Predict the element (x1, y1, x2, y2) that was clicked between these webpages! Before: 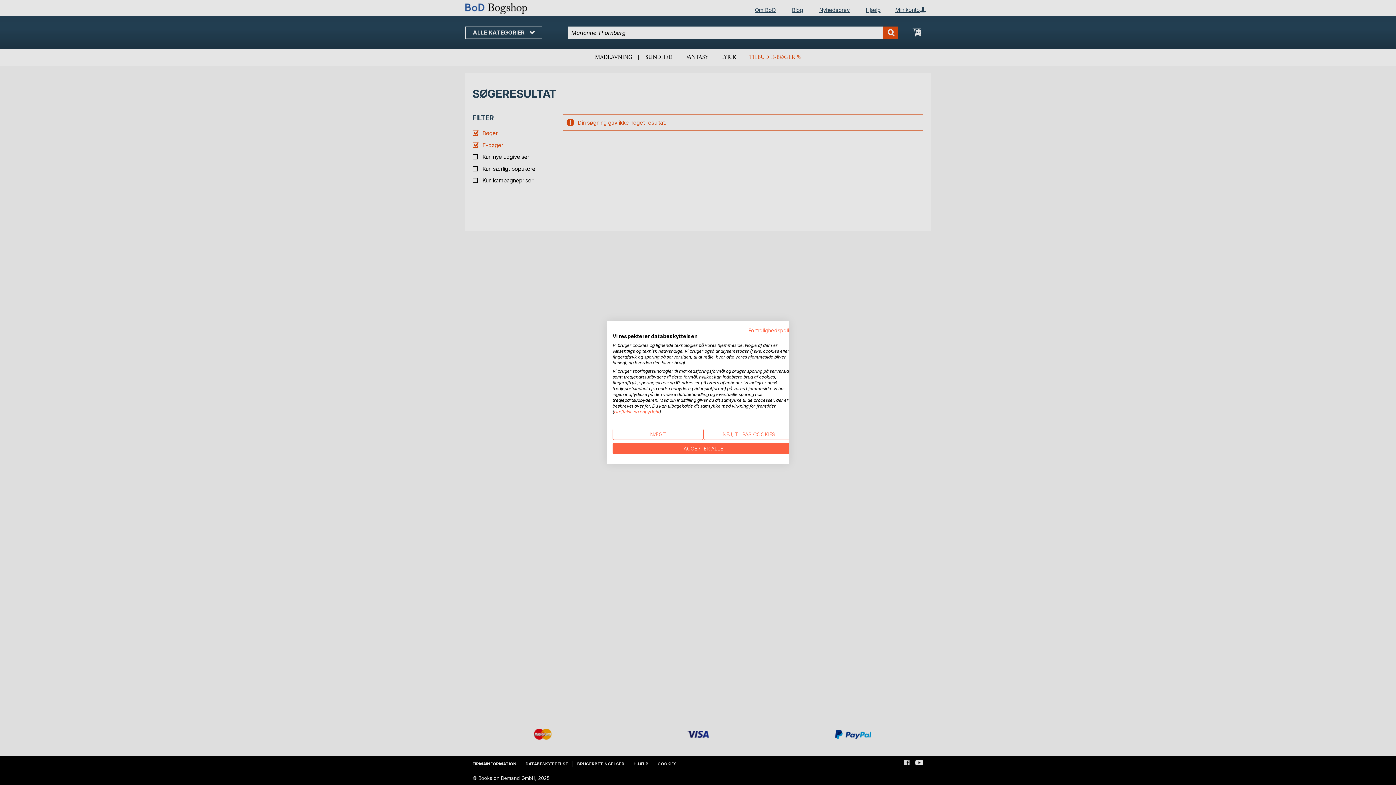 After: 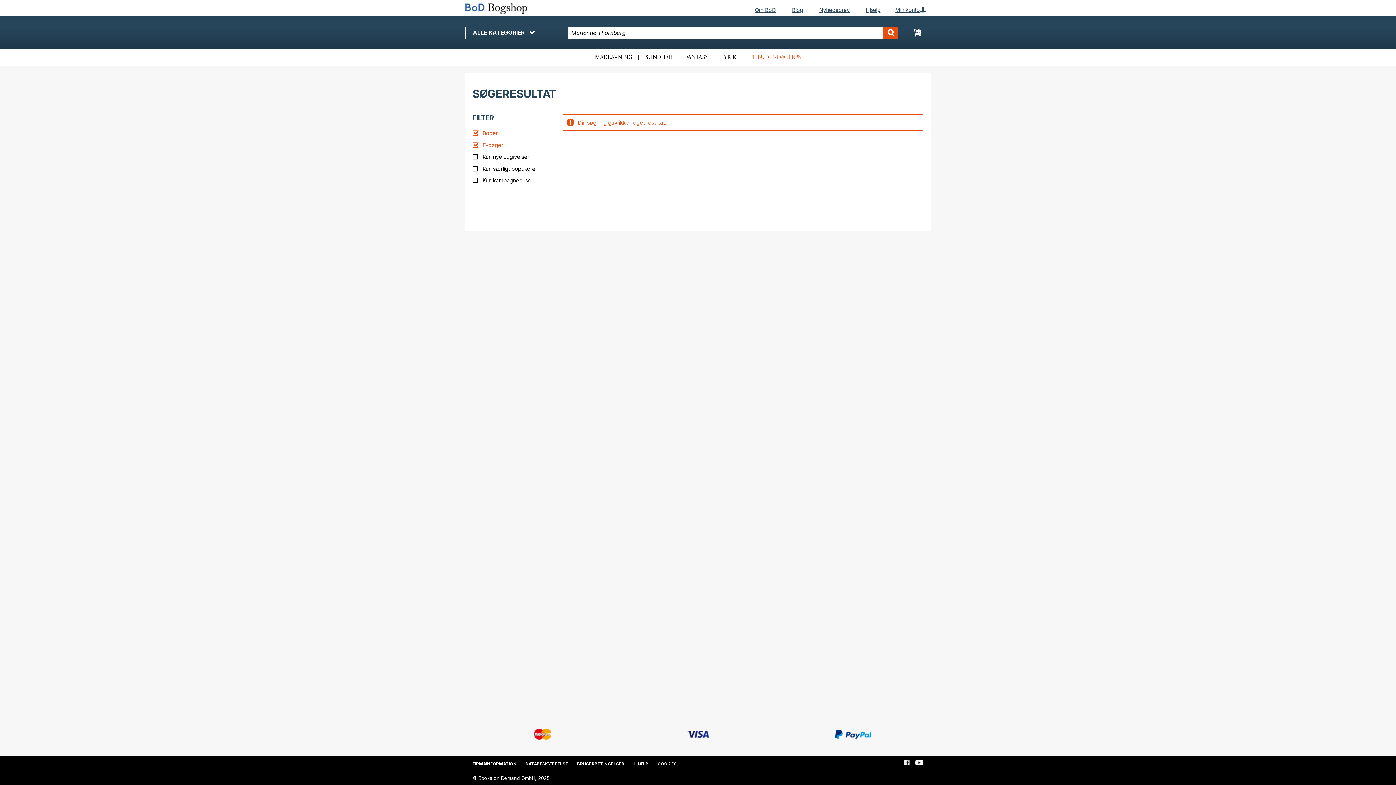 Action: label: Afvis alle cookies bbox: (612, 428, 703, 440)